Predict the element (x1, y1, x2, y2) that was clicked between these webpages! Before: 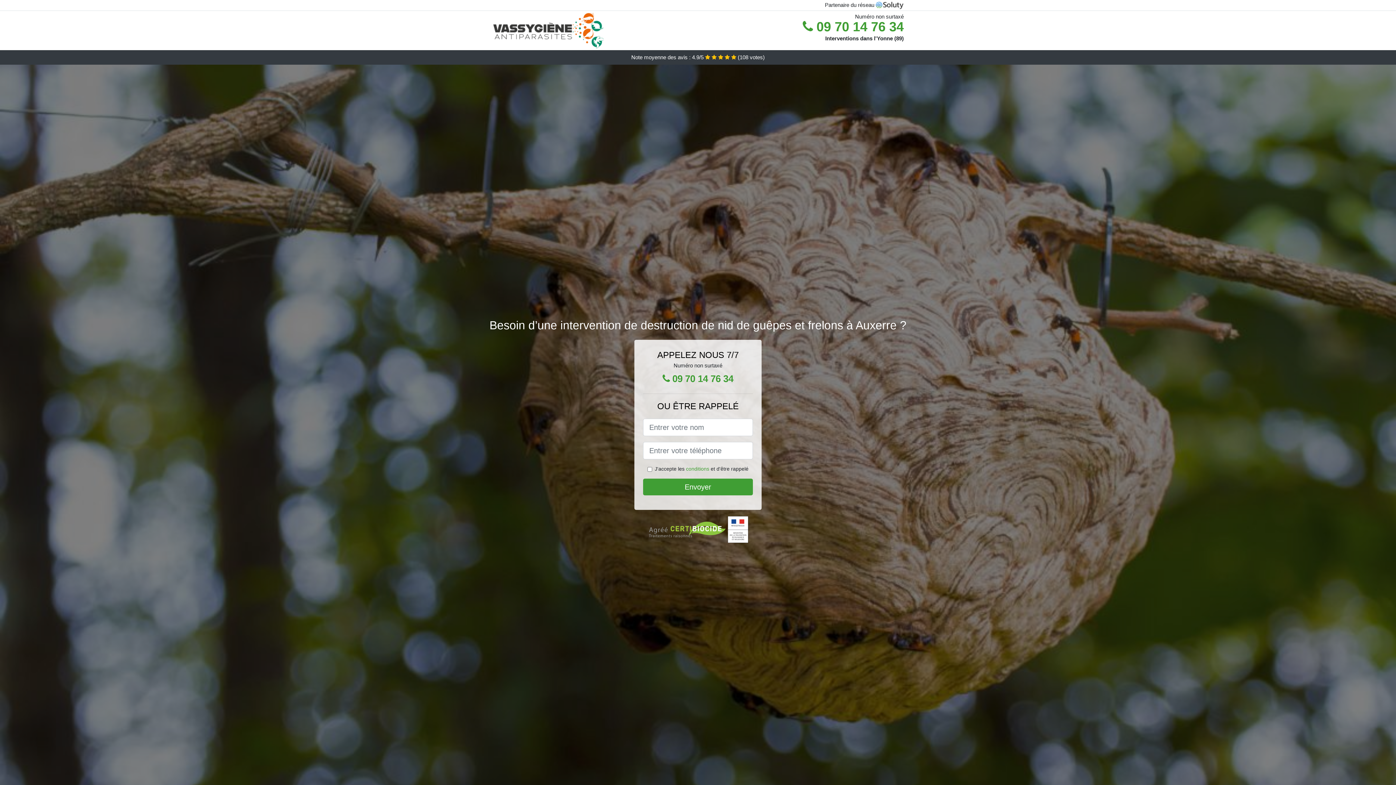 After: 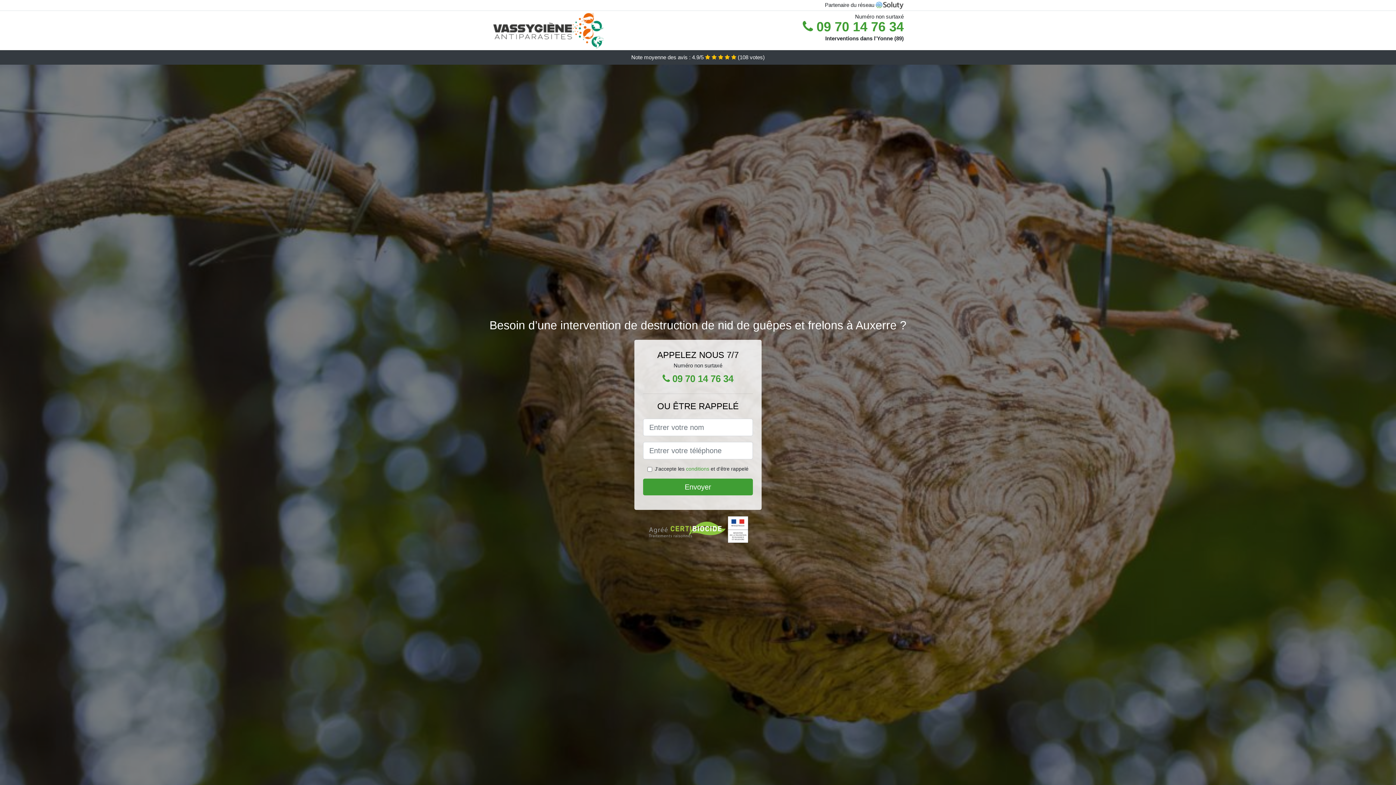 Action: bbox: (802, 12, 904, 48) label:  09 70 14 76 34